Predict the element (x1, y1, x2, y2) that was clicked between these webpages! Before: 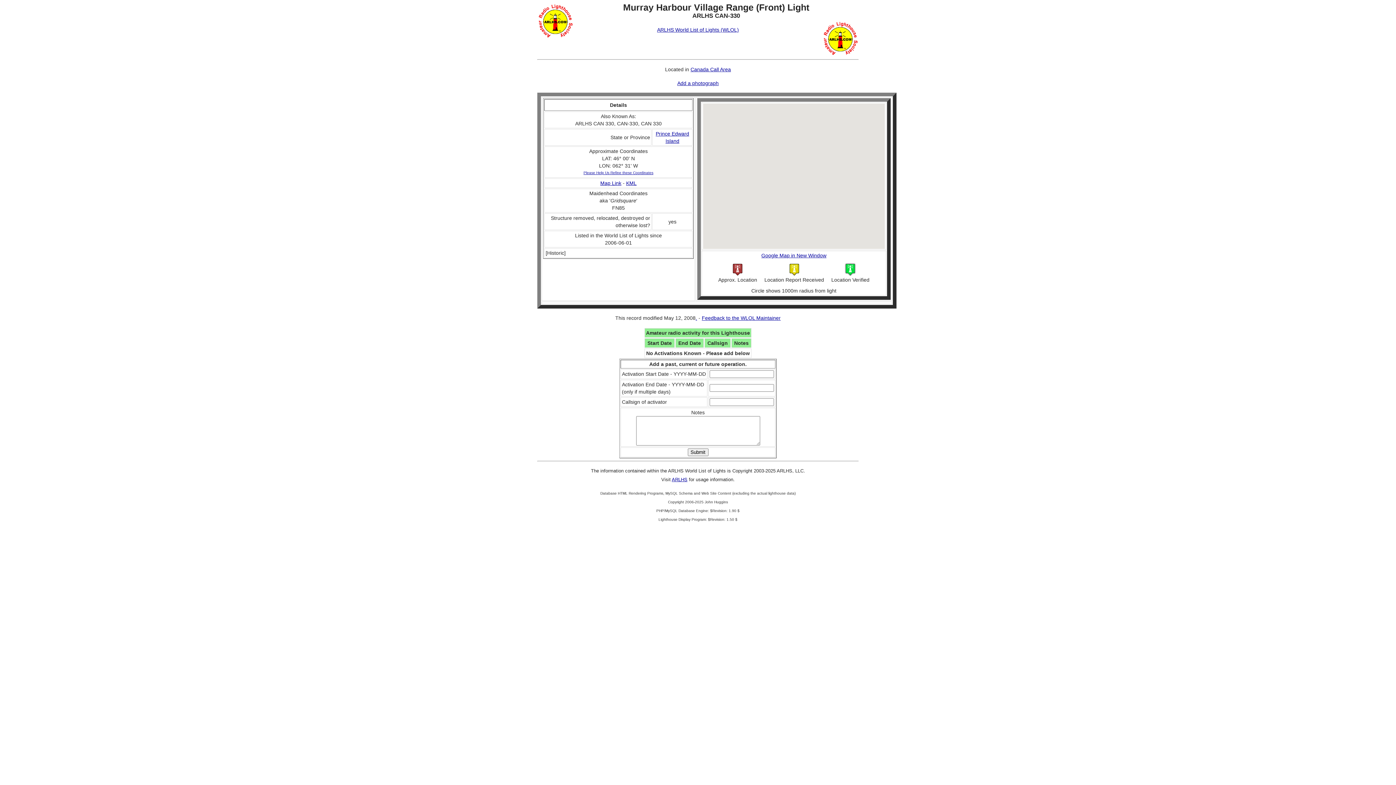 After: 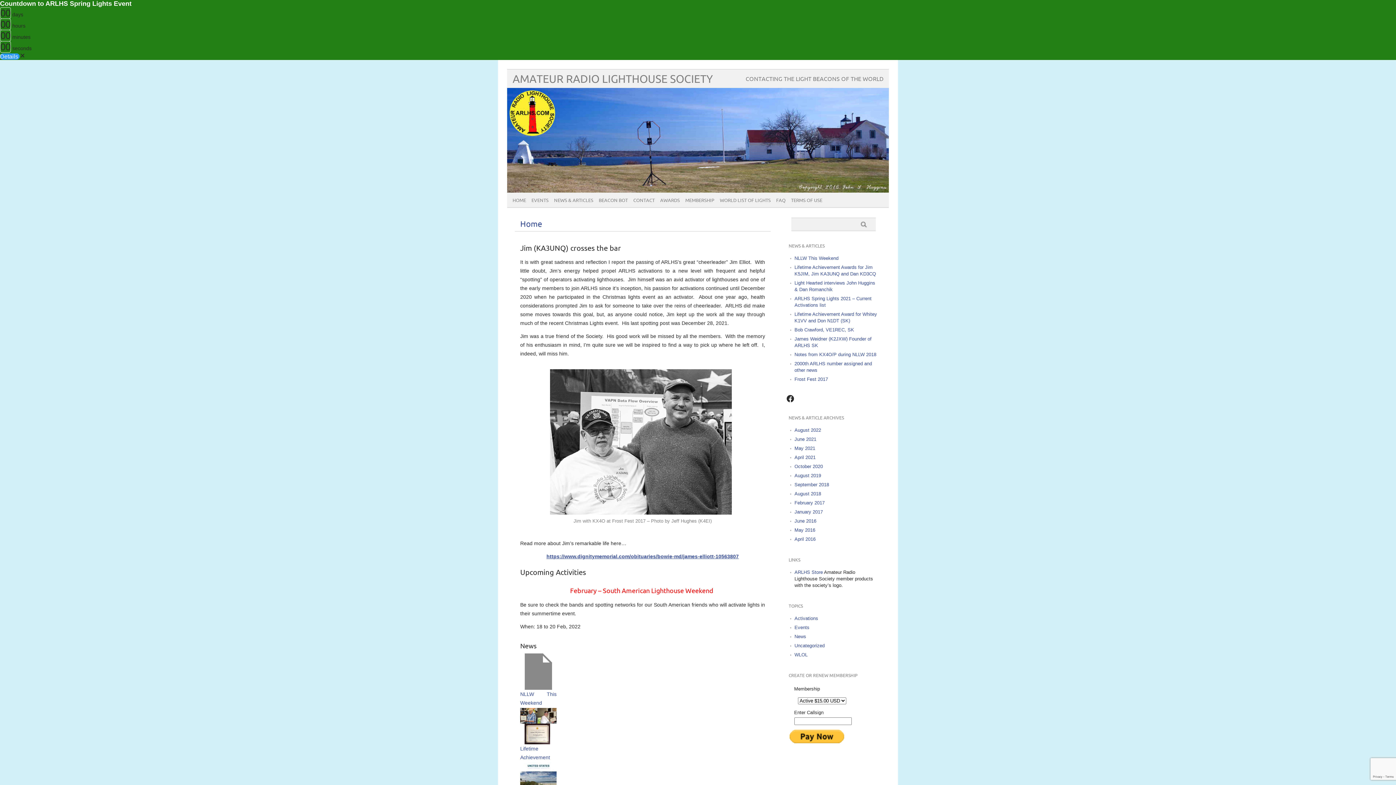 Action: label: ARLHS bbox: (672, 477, 687, 482)